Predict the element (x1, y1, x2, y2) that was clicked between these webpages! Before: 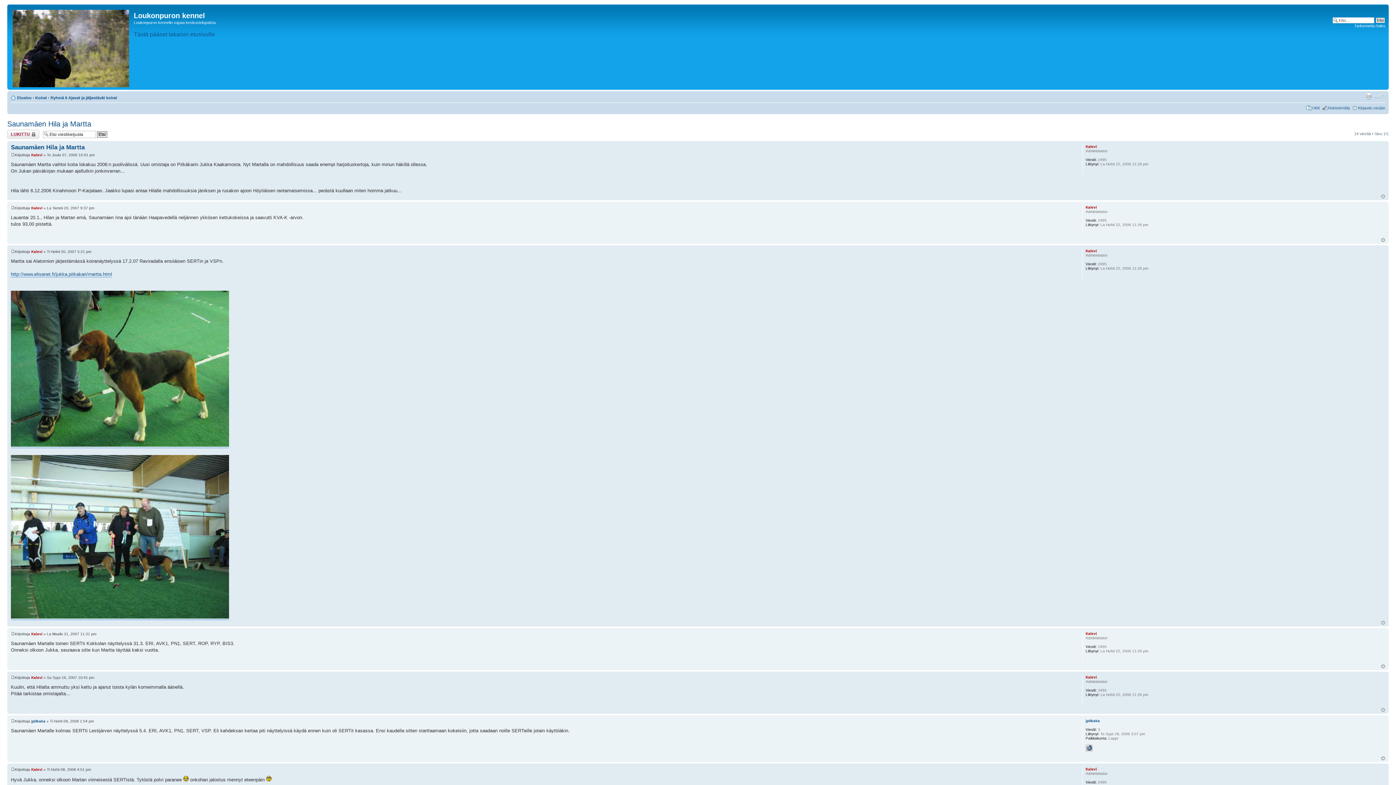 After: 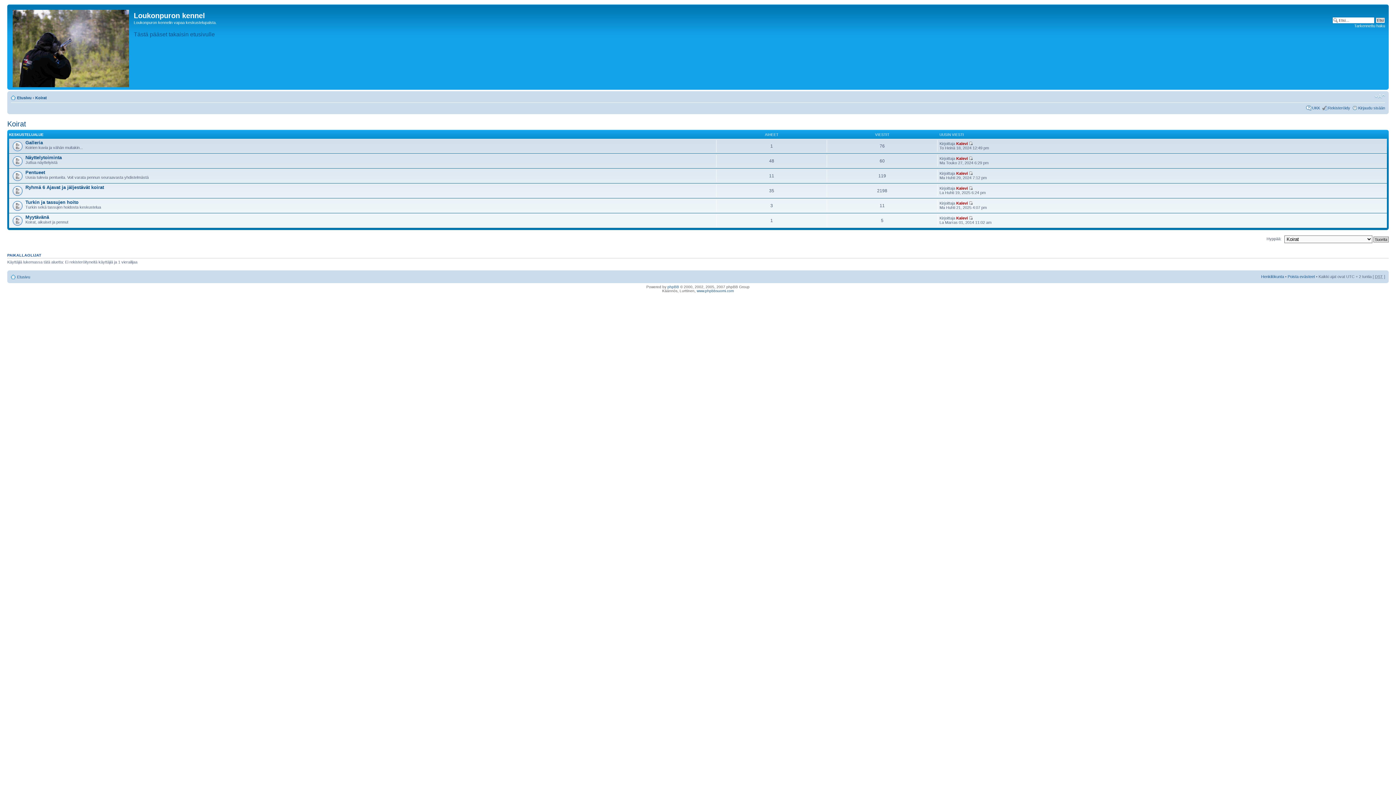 Action: bbox: (35, 95, 46, 100) label: Koirat